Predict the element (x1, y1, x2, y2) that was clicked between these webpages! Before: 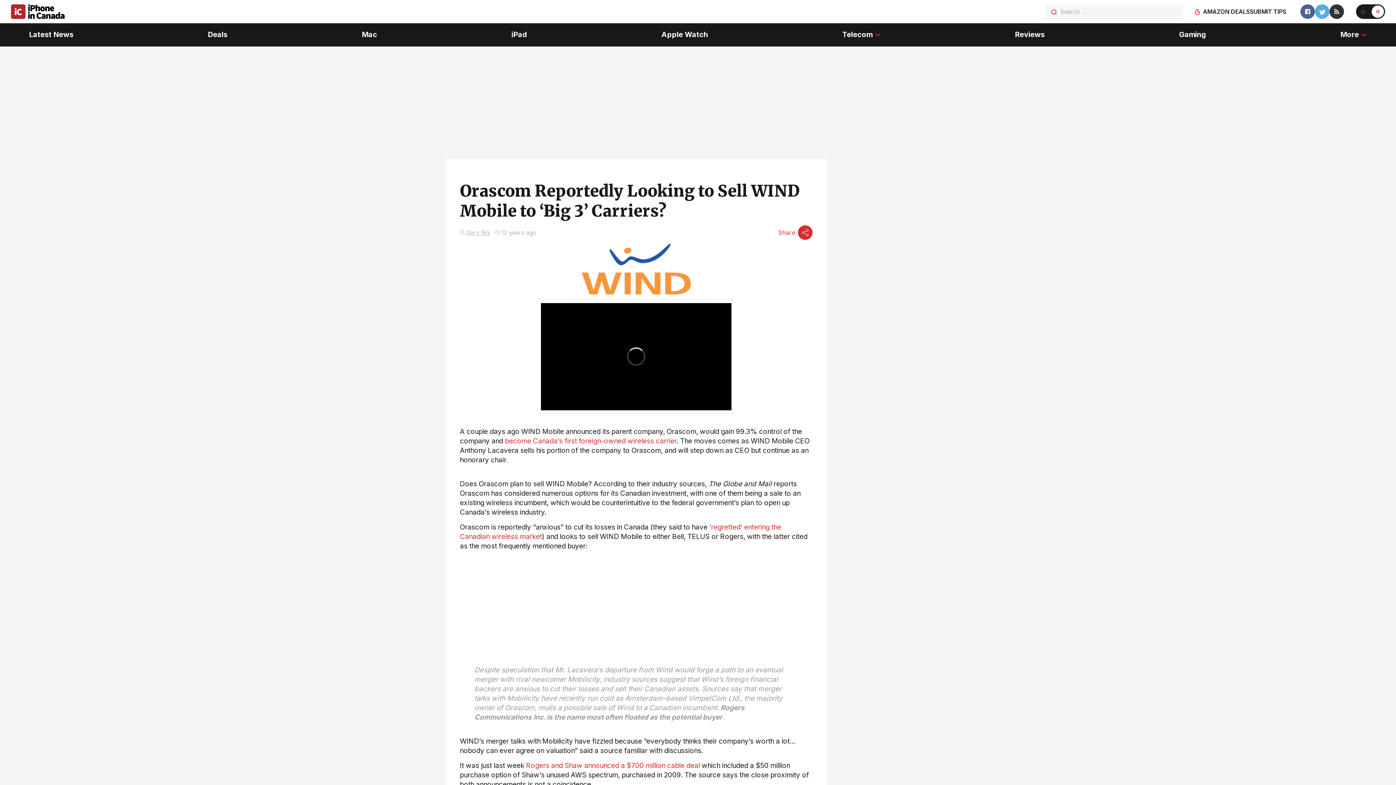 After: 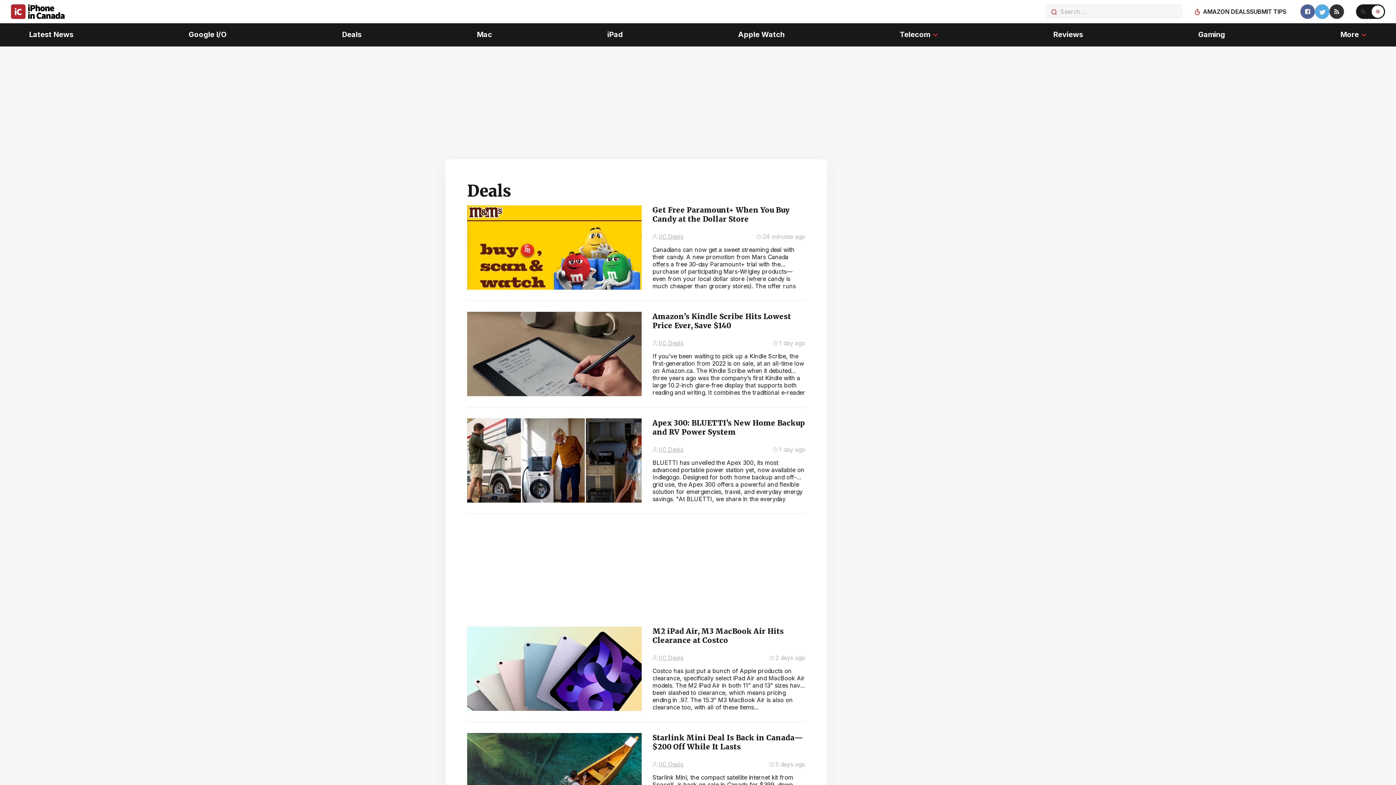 Action: bbox: (207, 23, 227, 46) label: Deals